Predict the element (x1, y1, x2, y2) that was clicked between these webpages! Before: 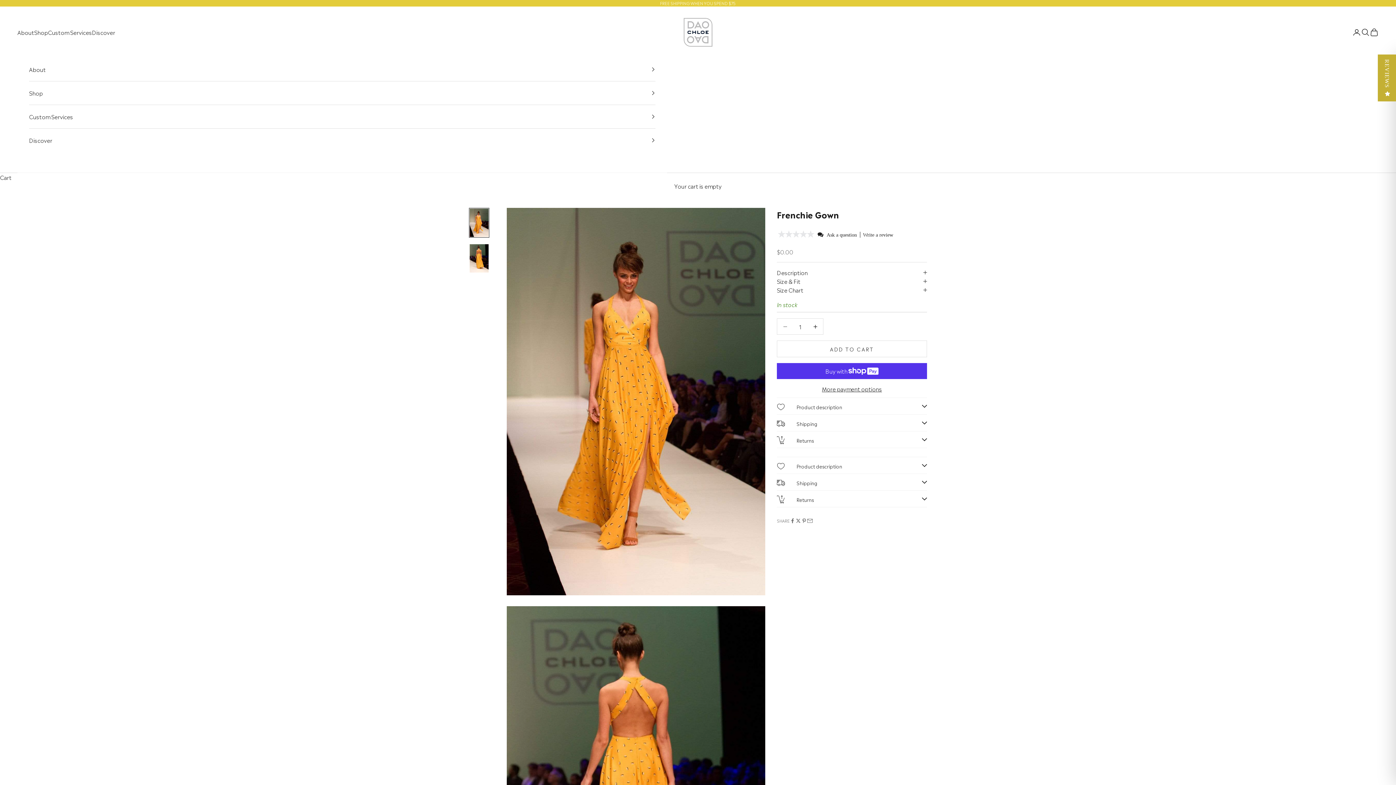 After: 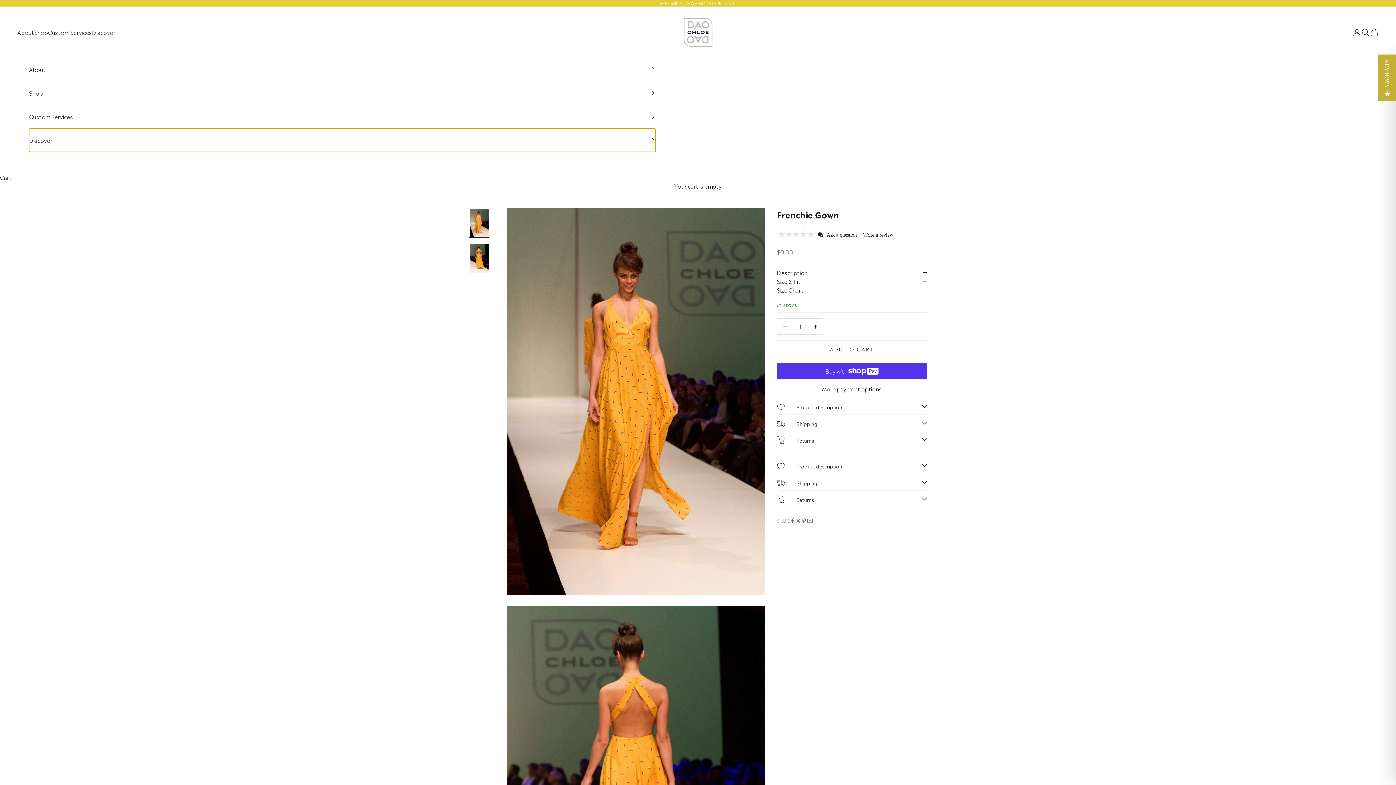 Action: label: Discover bbox: (29, 128, 655, 152)